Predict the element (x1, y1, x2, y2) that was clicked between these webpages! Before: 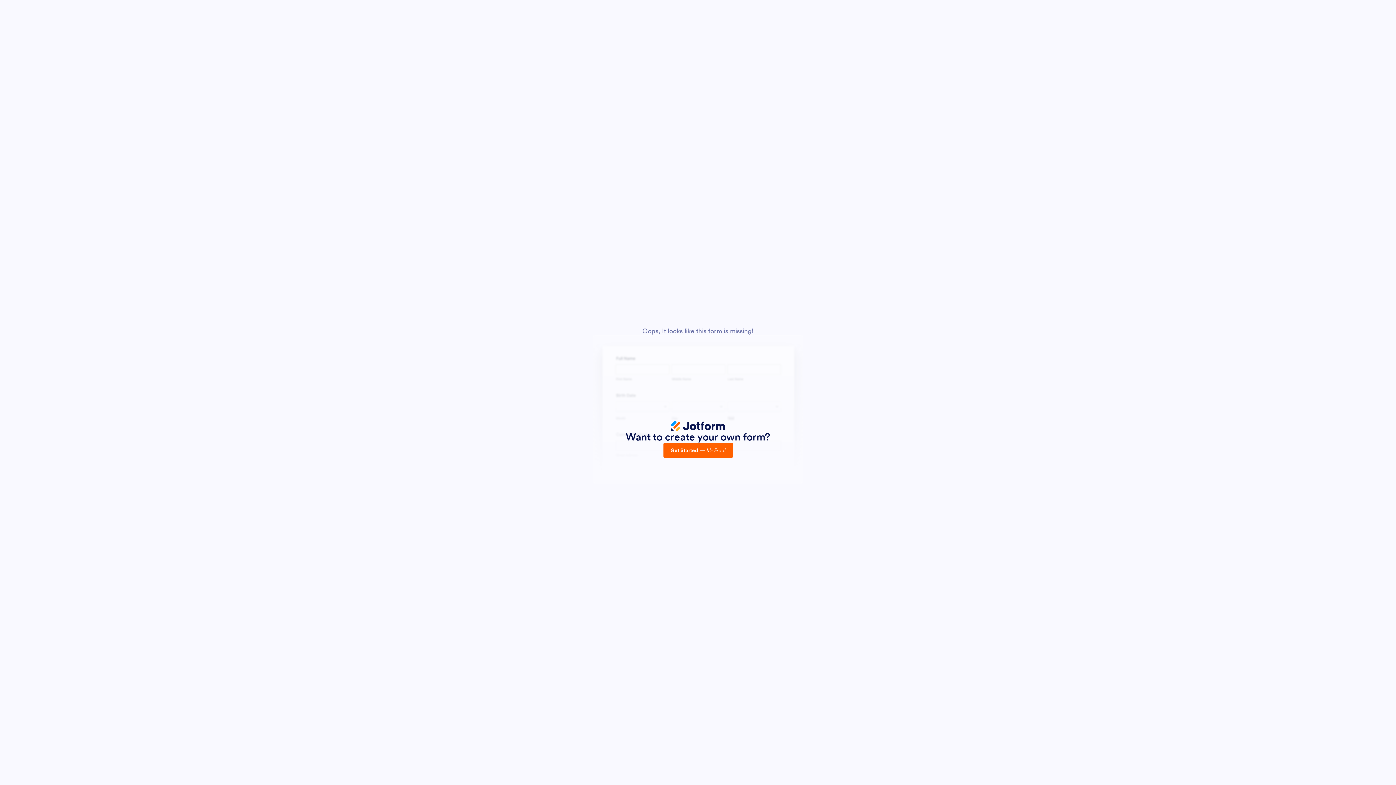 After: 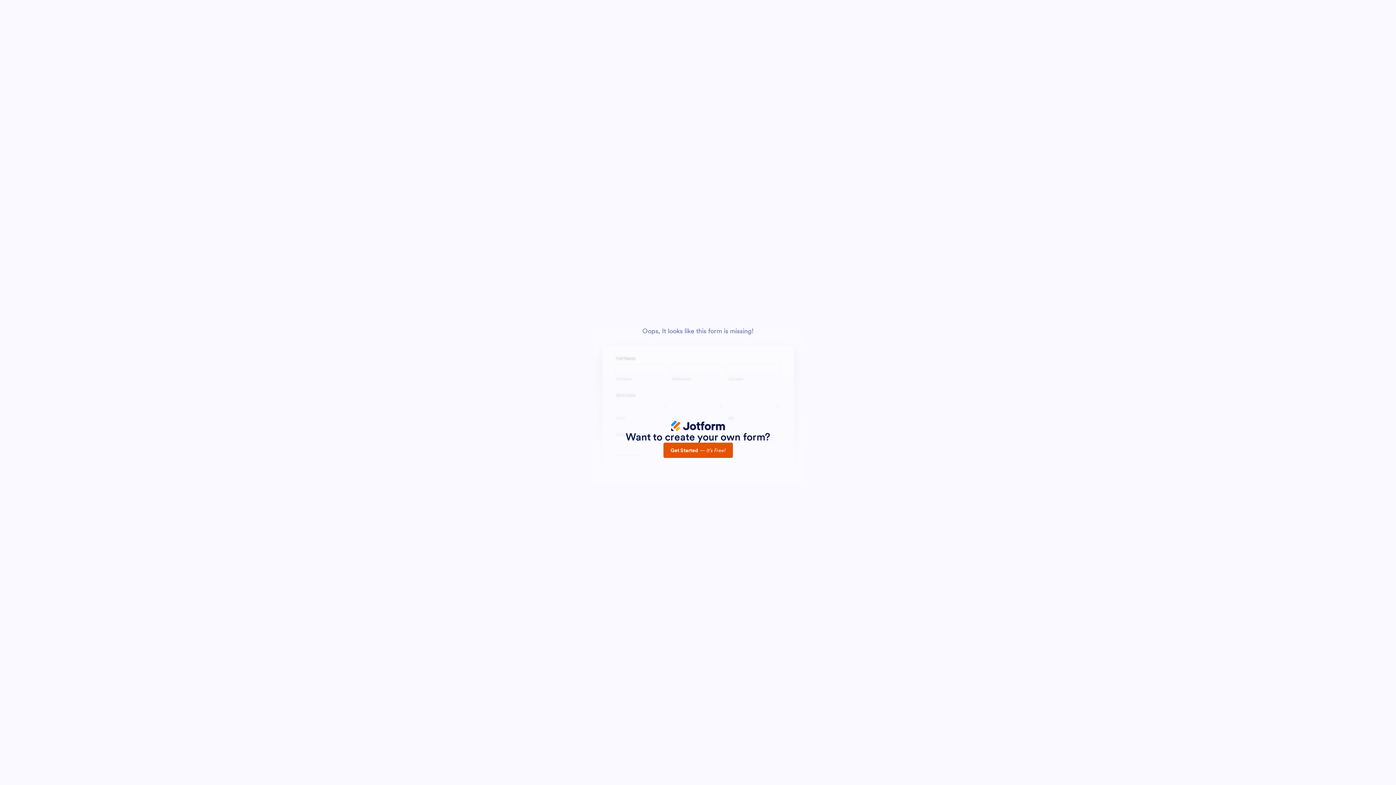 Action: bbox: (663, 442, 732, 458) label: Get Started — It’s Free!